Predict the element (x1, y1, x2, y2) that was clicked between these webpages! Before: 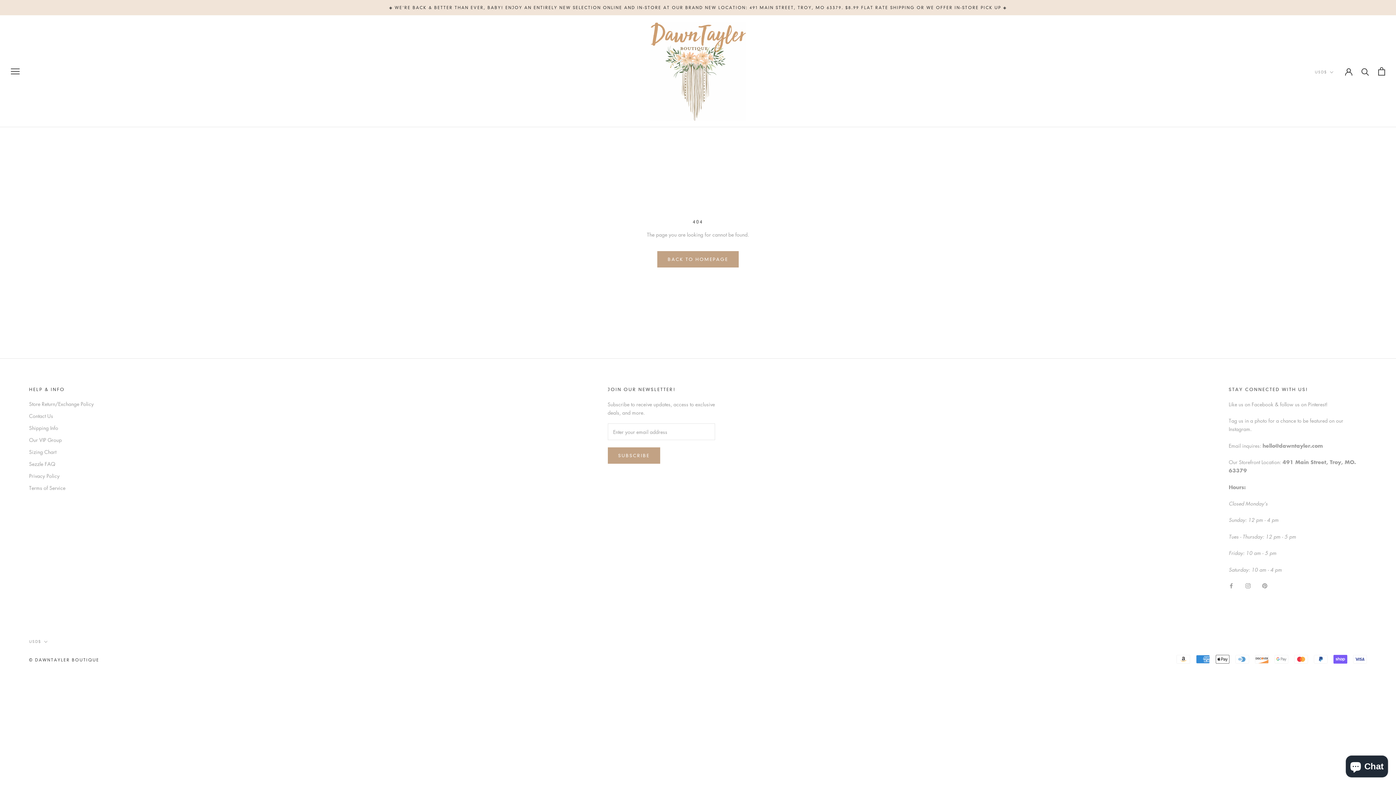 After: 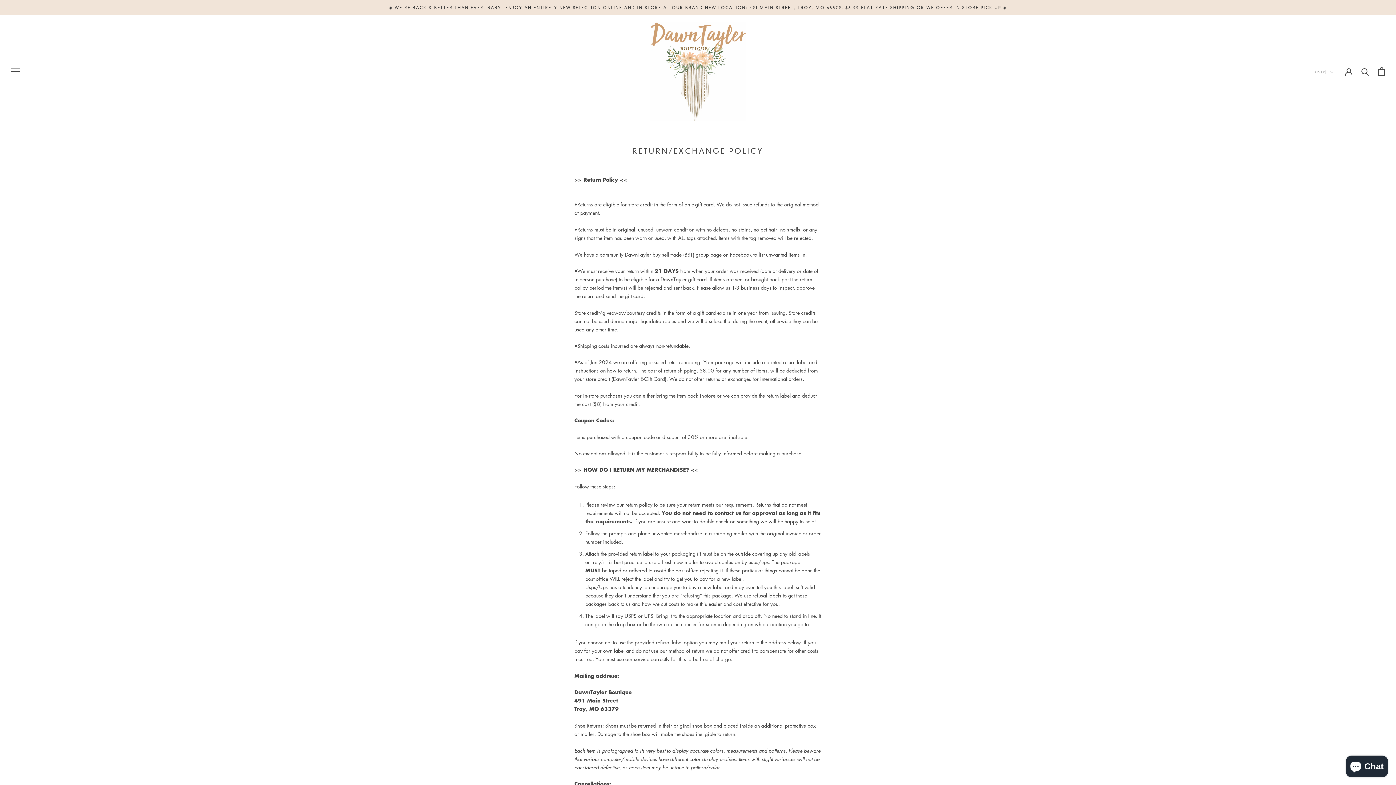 Action: bbox: (29, 400, 93, 408) label: Store Return/Exchange Policy